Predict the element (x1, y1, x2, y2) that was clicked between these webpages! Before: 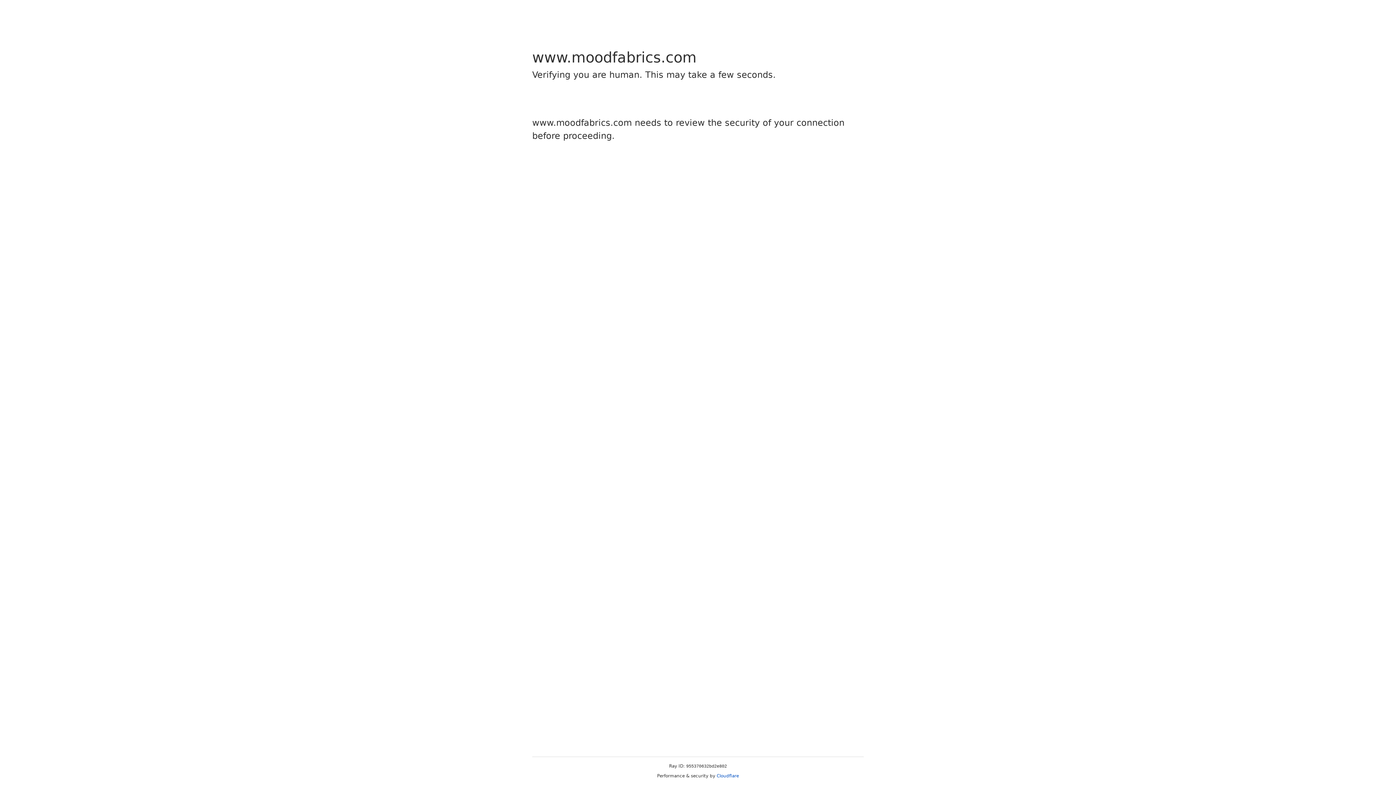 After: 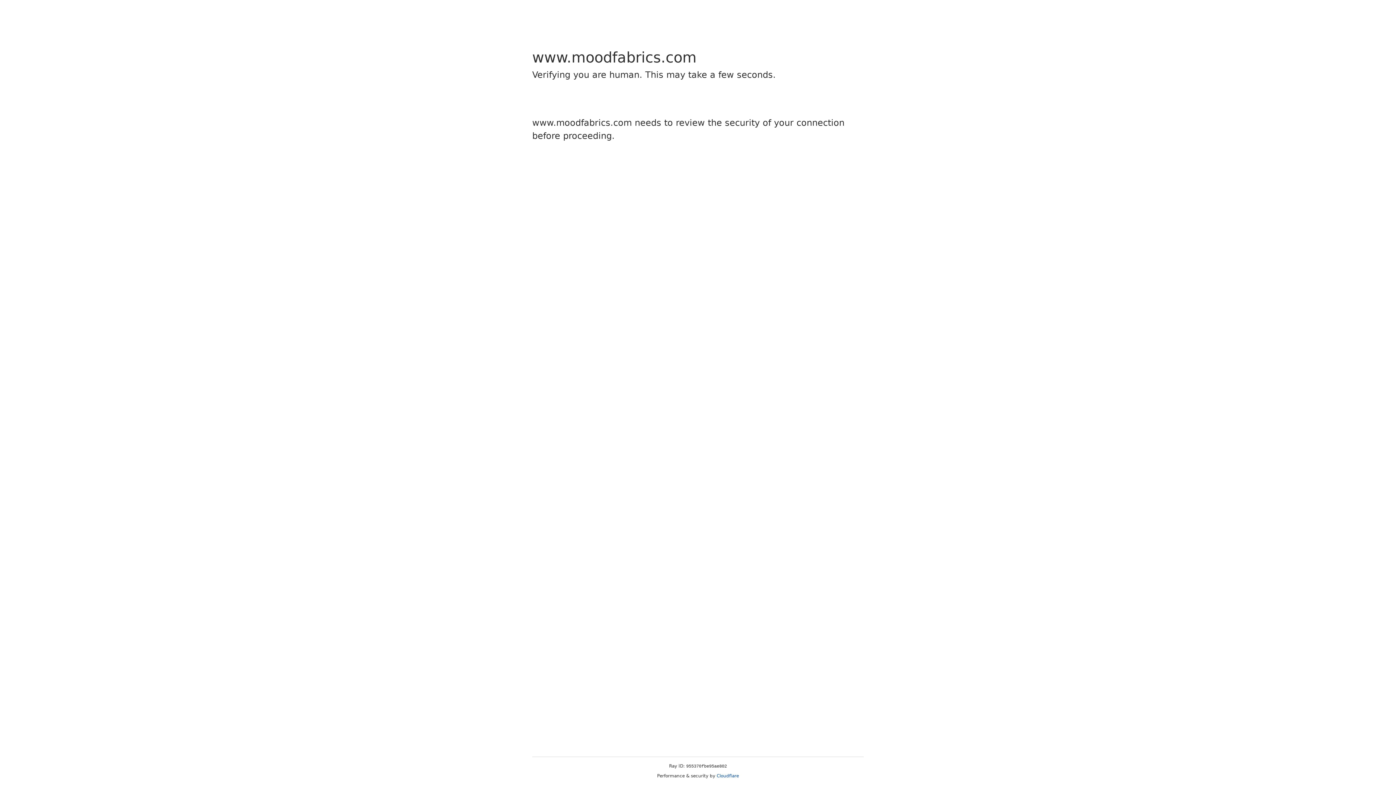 Action: label: Cloudflare bbox: (716, 773, 739, 778)